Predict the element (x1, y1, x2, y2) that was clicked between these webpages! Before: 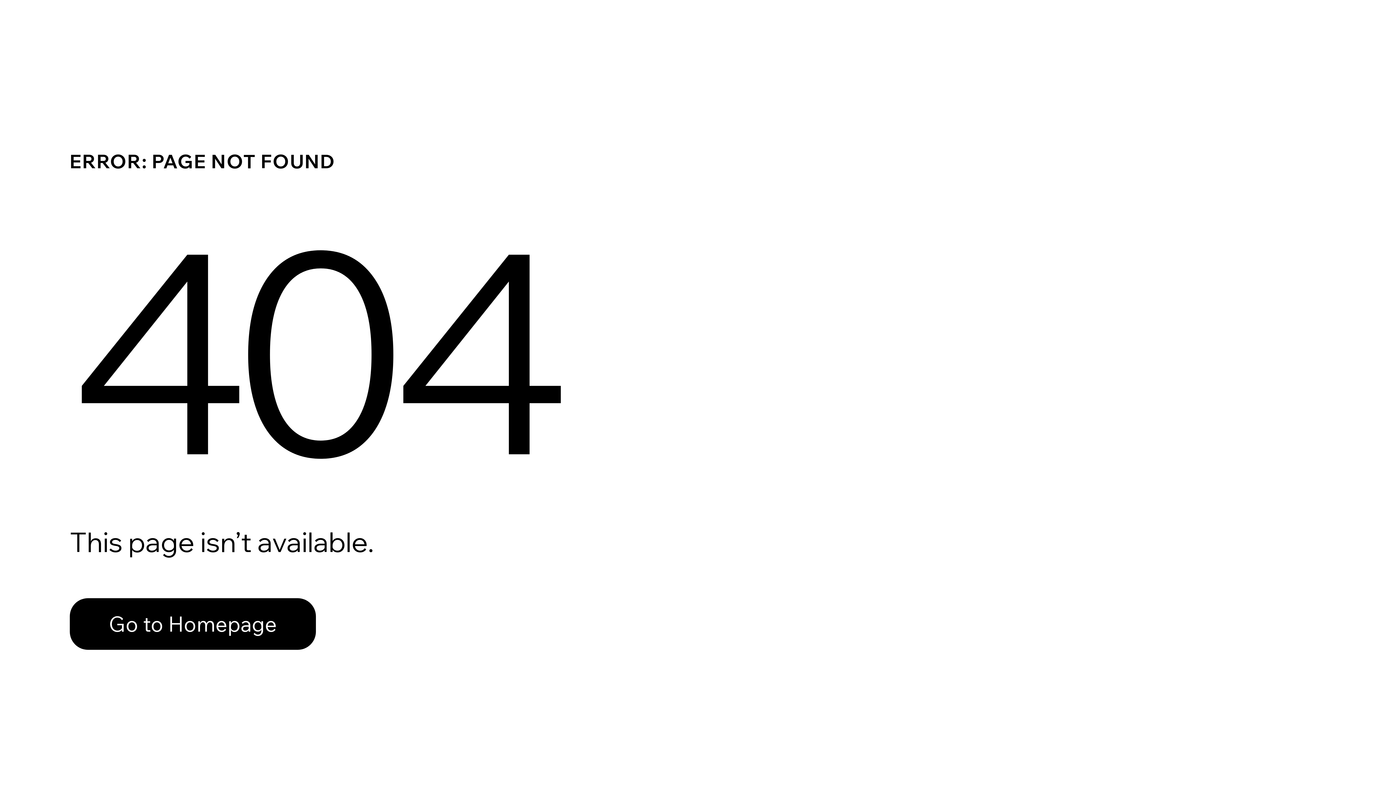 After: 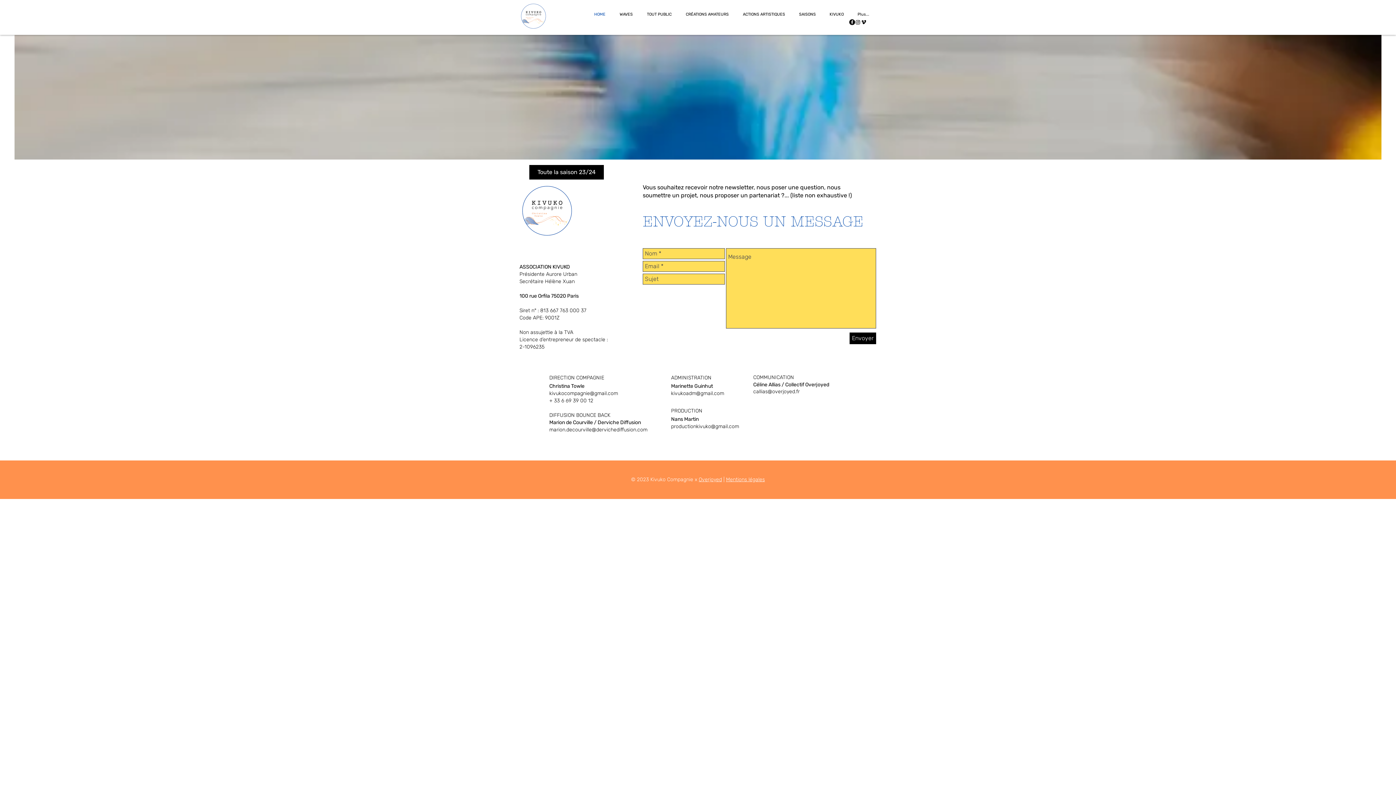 Action: bbox: (69, 598, 316, 650) label: Go to Homepage